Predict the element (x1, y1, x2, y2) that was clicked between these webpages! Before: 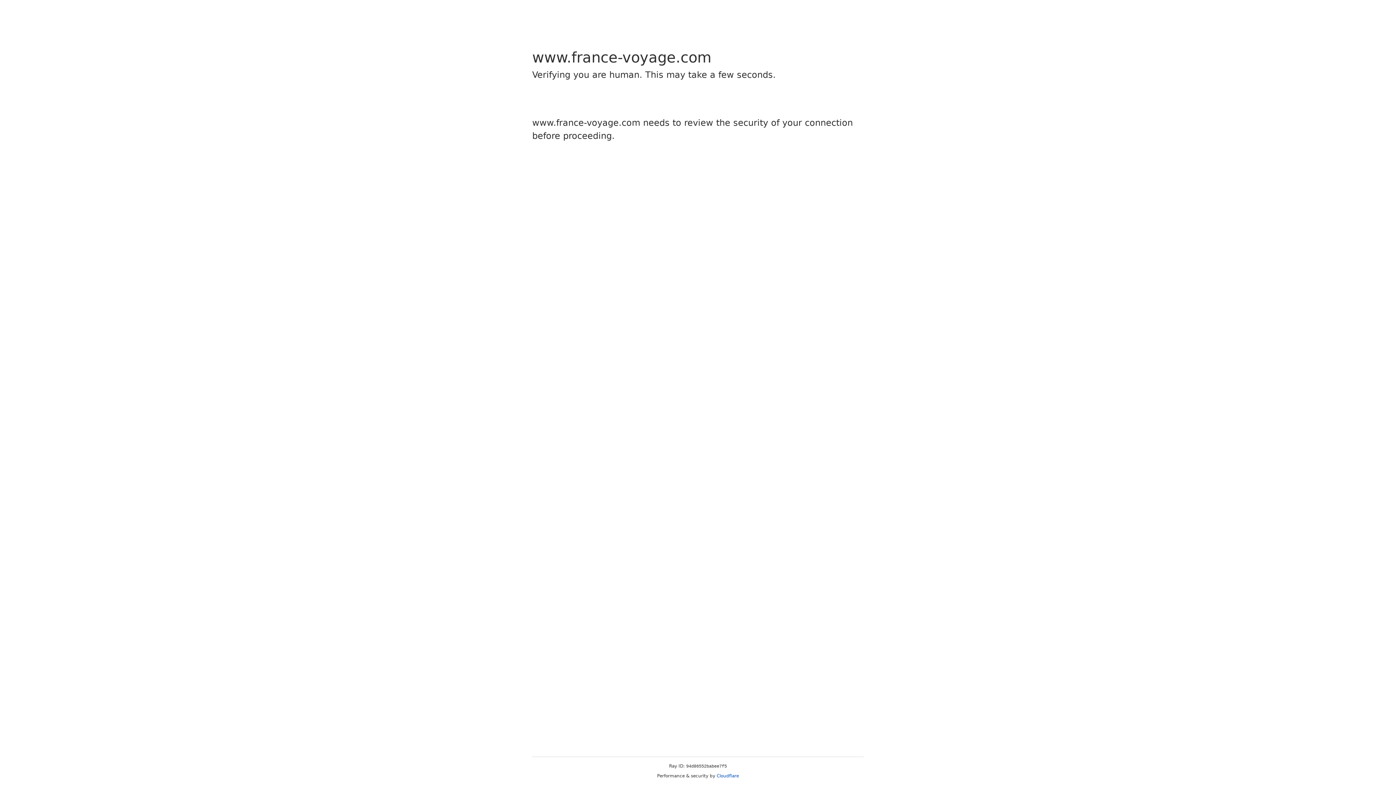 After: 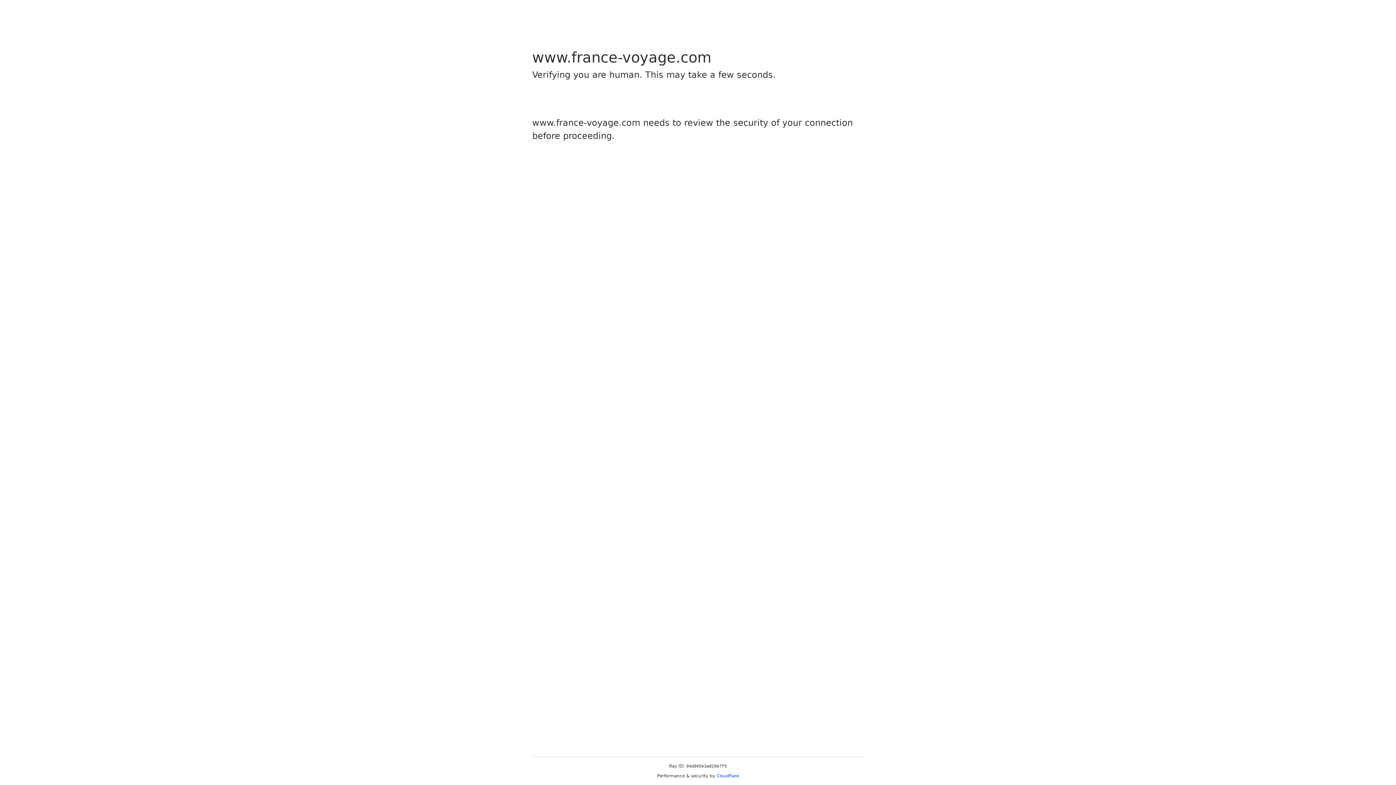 Action: bbox: (716, 773, 739, 778) label: Cloudflare